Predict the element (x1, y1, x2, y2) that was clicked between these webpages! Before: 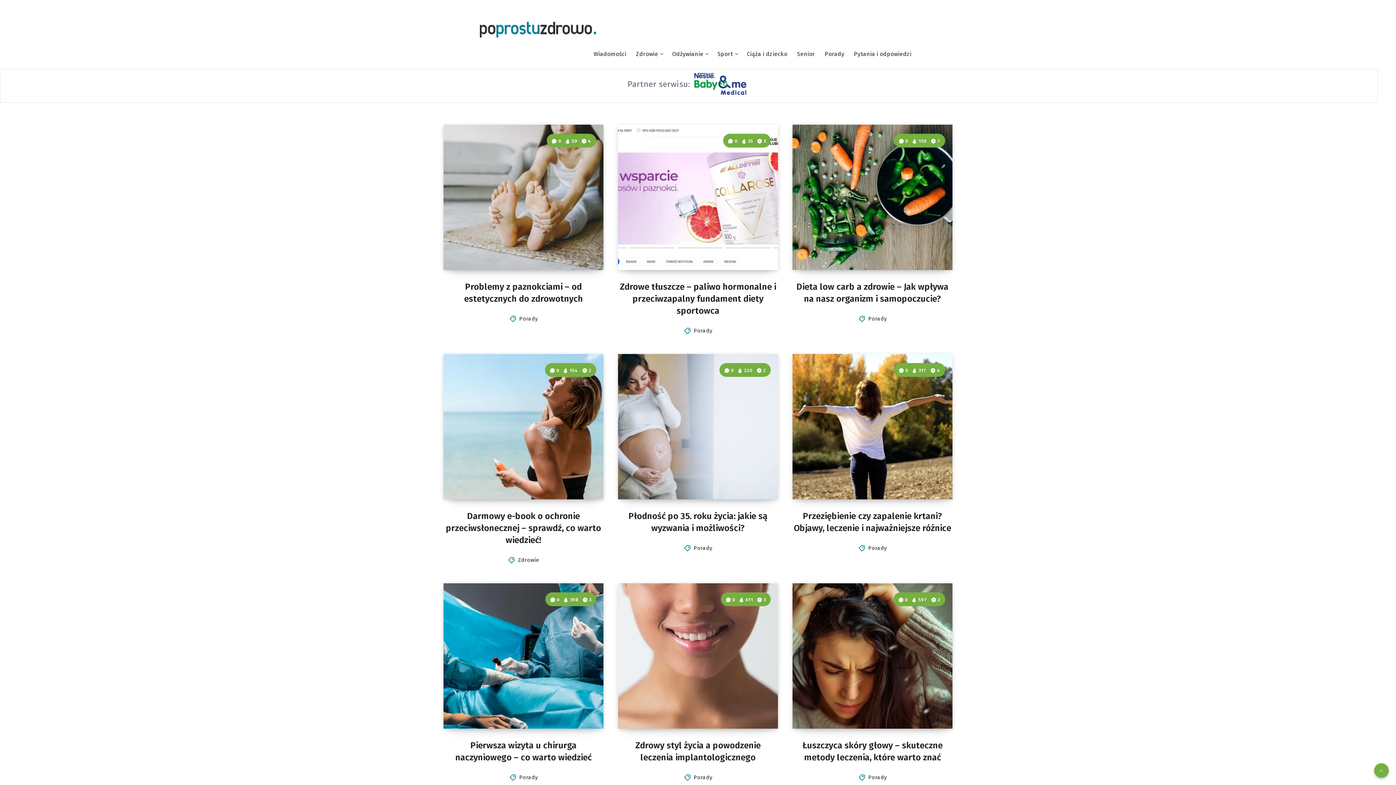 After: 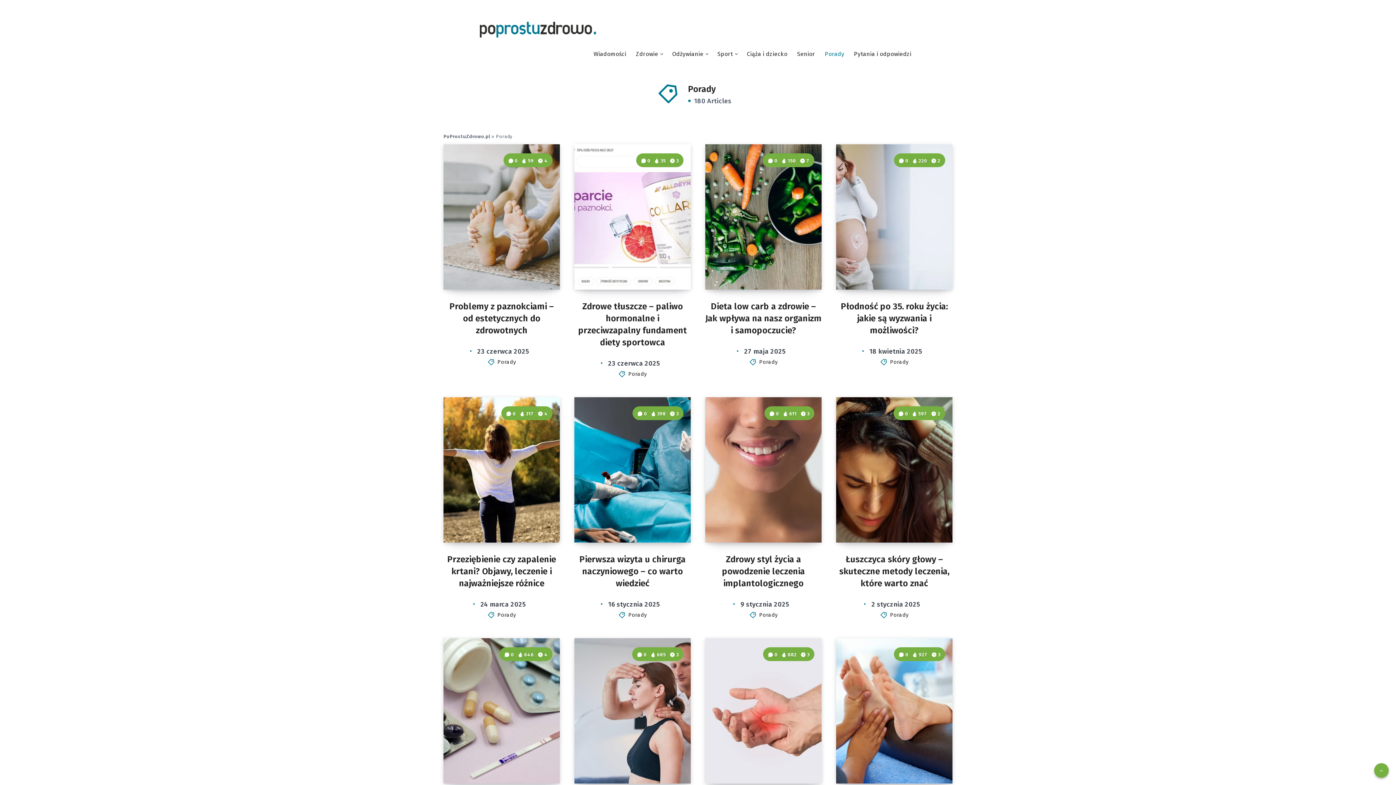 Action: label: Porady bbox: (693, 545, 712, 551)